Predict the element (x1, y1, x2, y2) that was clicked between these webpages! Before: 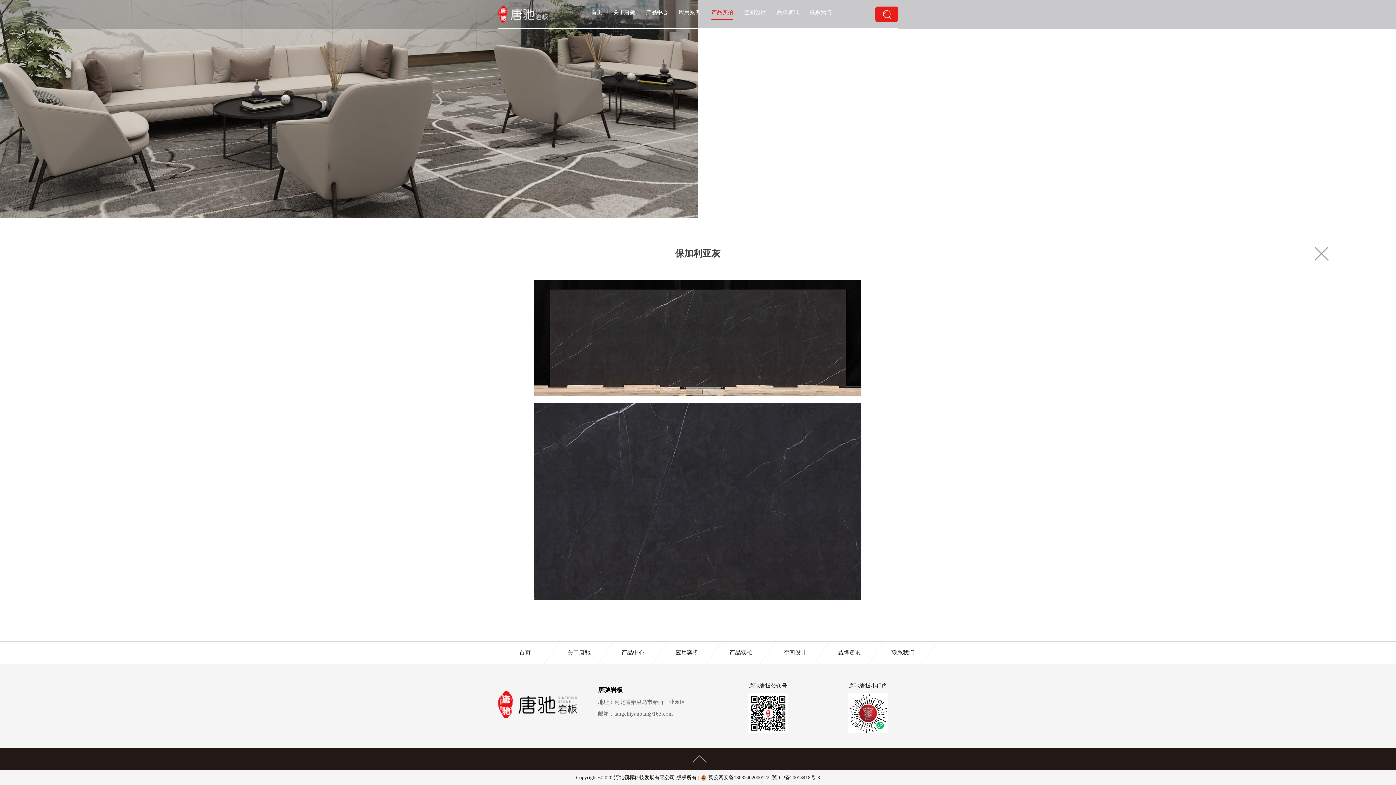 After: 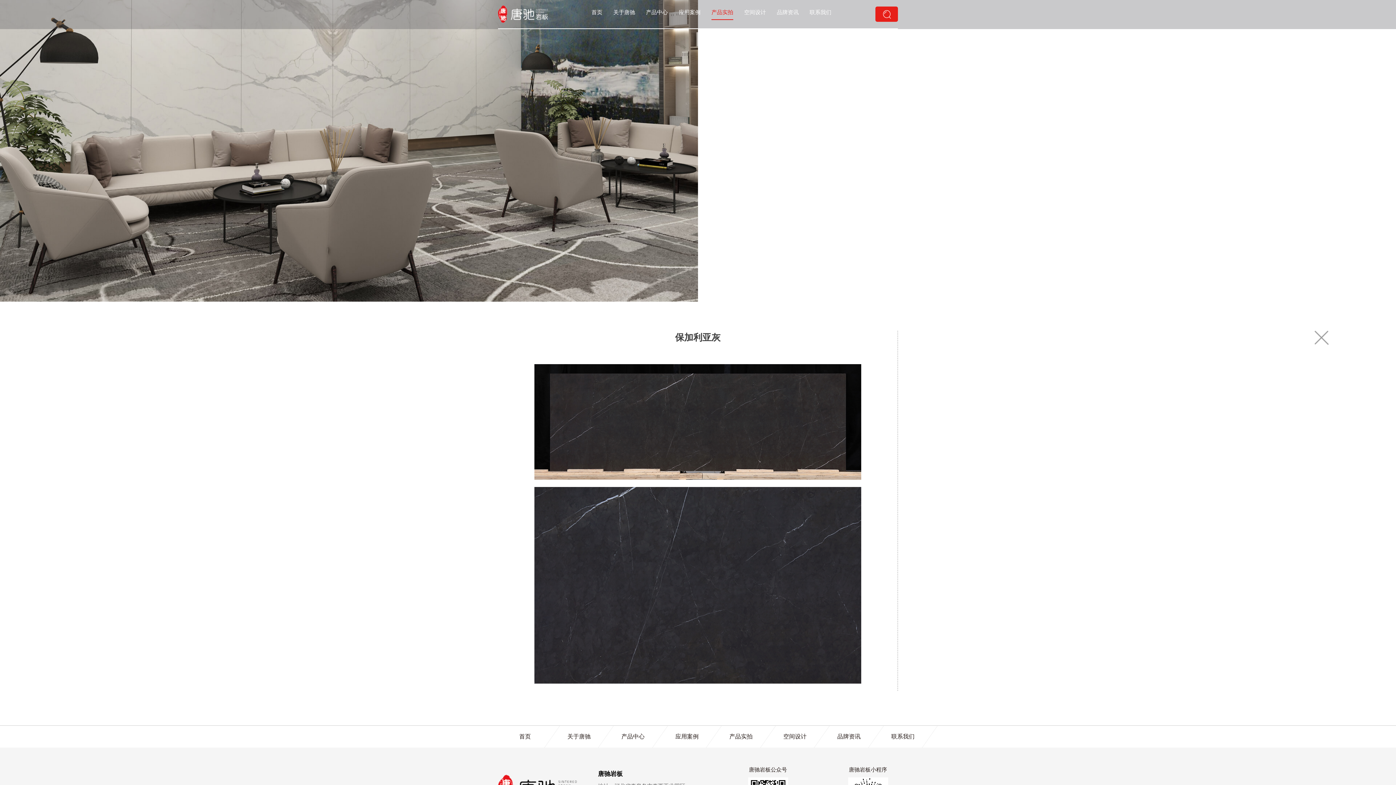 Action: bbox: (0, 748, 1396, 770)